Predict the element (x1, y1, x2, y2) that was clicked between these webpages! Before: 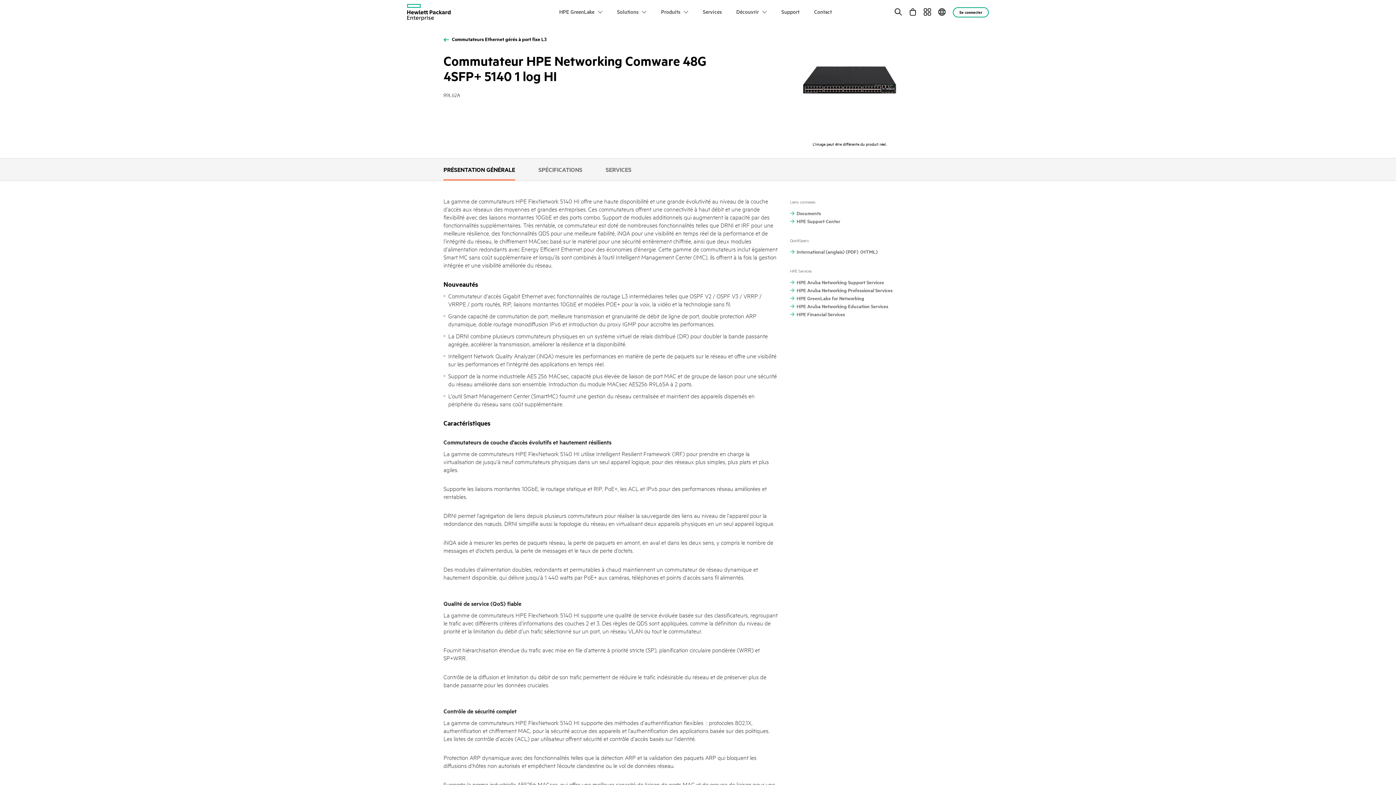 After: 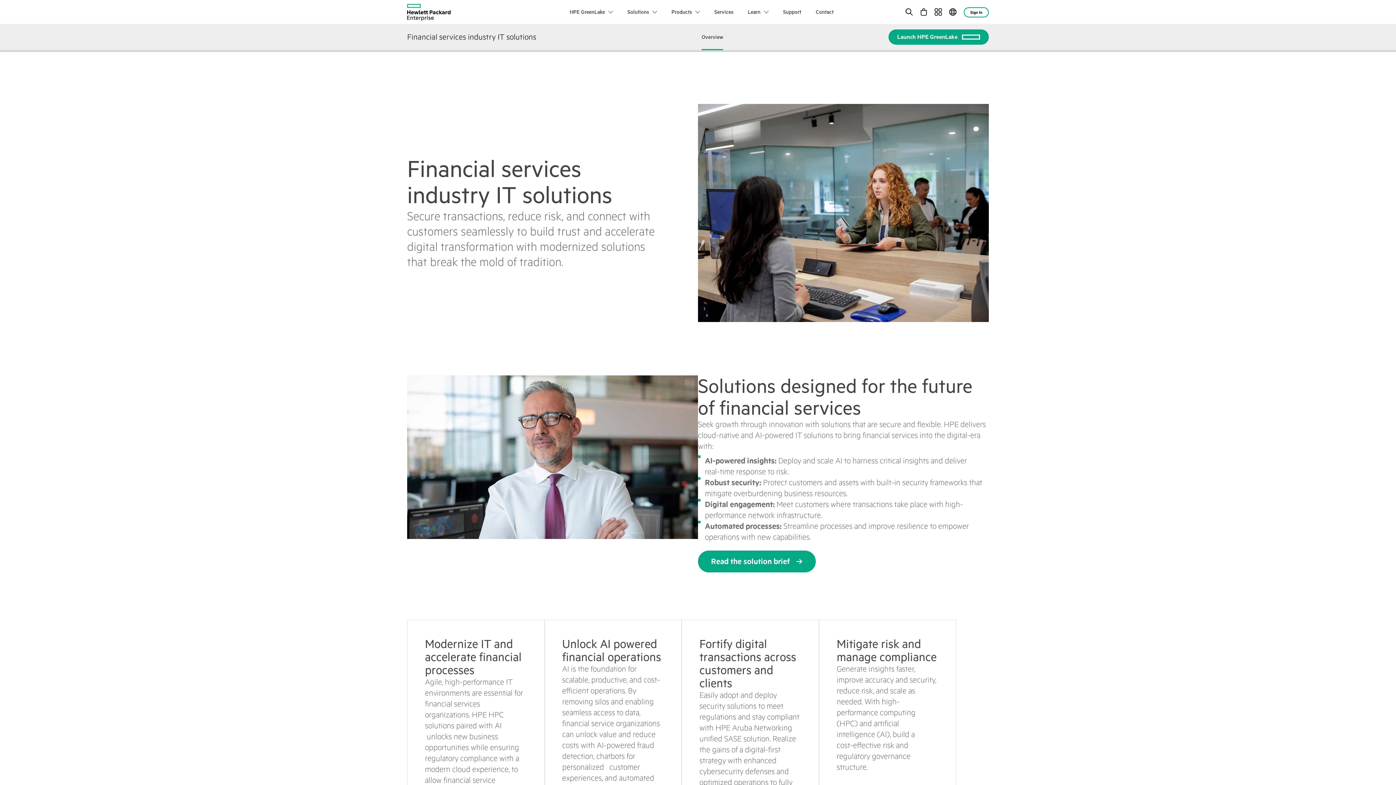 Action: label: HPE Financial Services bbox: (790, 310, 845, 317)